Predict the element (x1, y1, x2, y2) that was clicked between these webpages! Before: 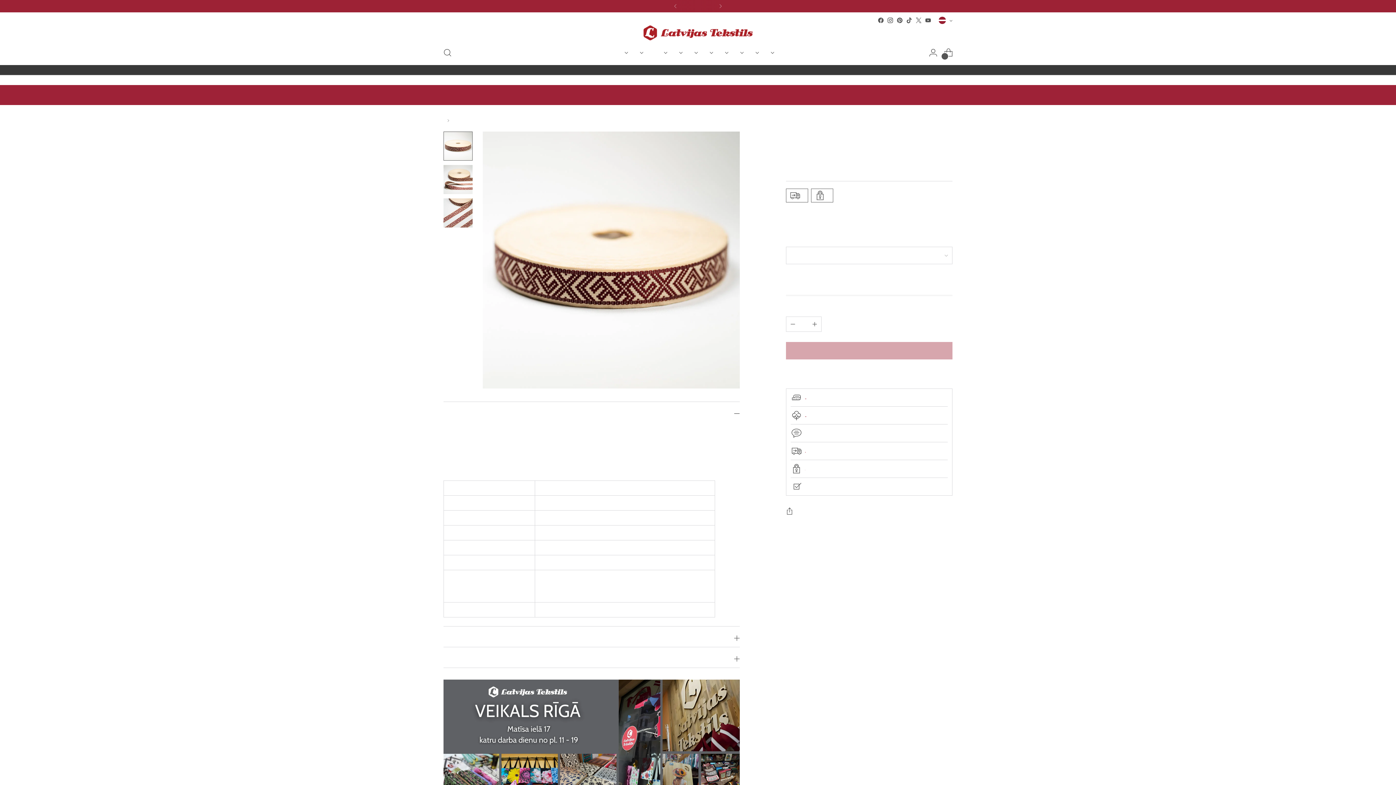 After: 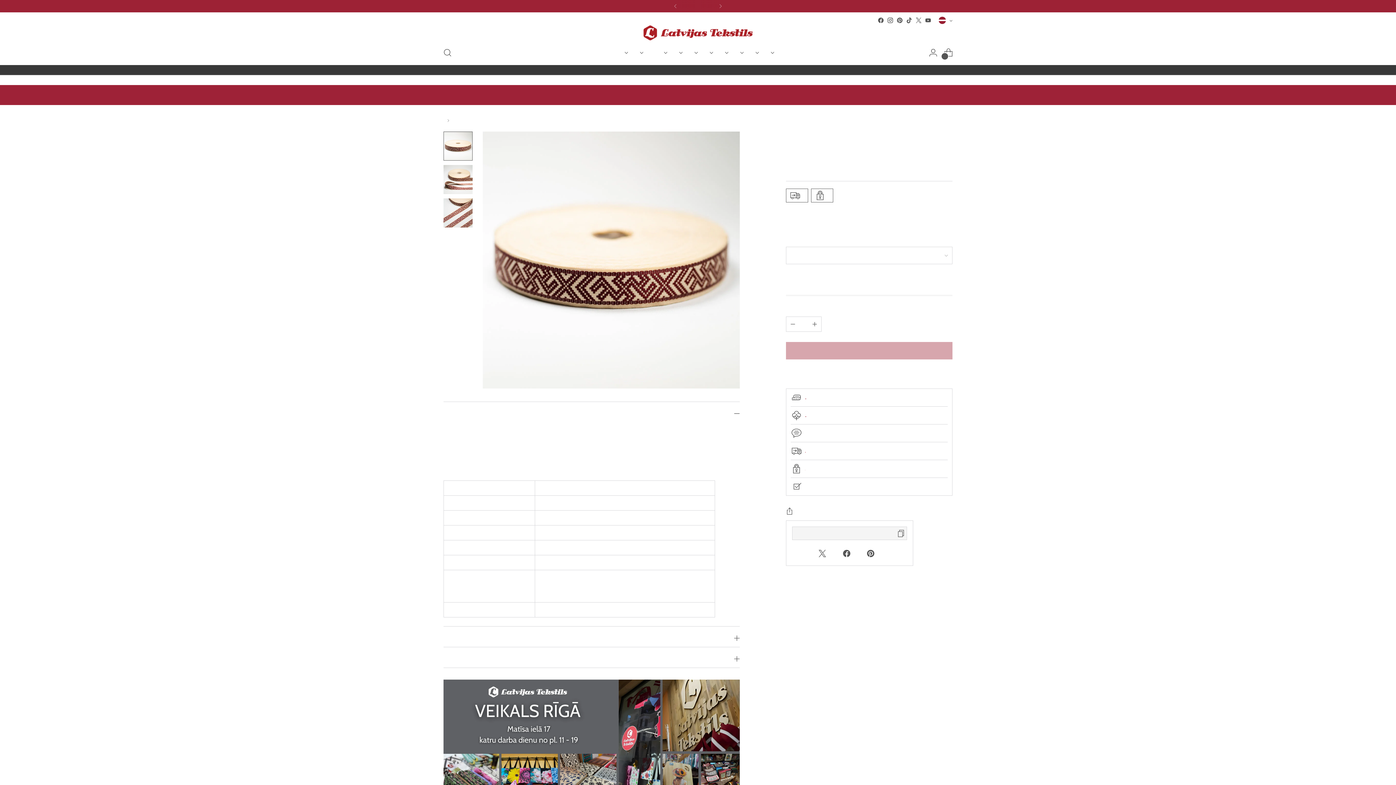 Action: label: DALĪTIES AR LAPAS SATURU bbox: (786, 504, 795, 519)